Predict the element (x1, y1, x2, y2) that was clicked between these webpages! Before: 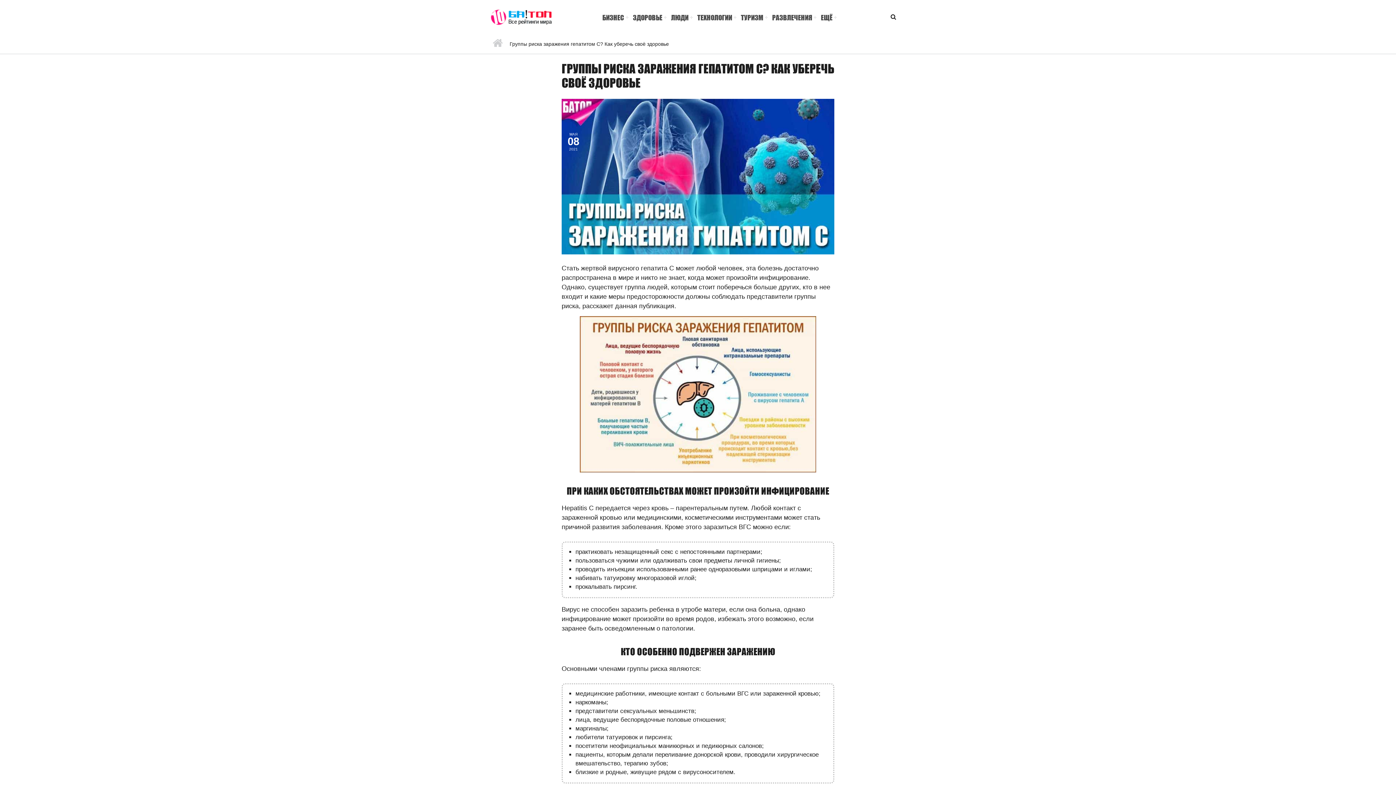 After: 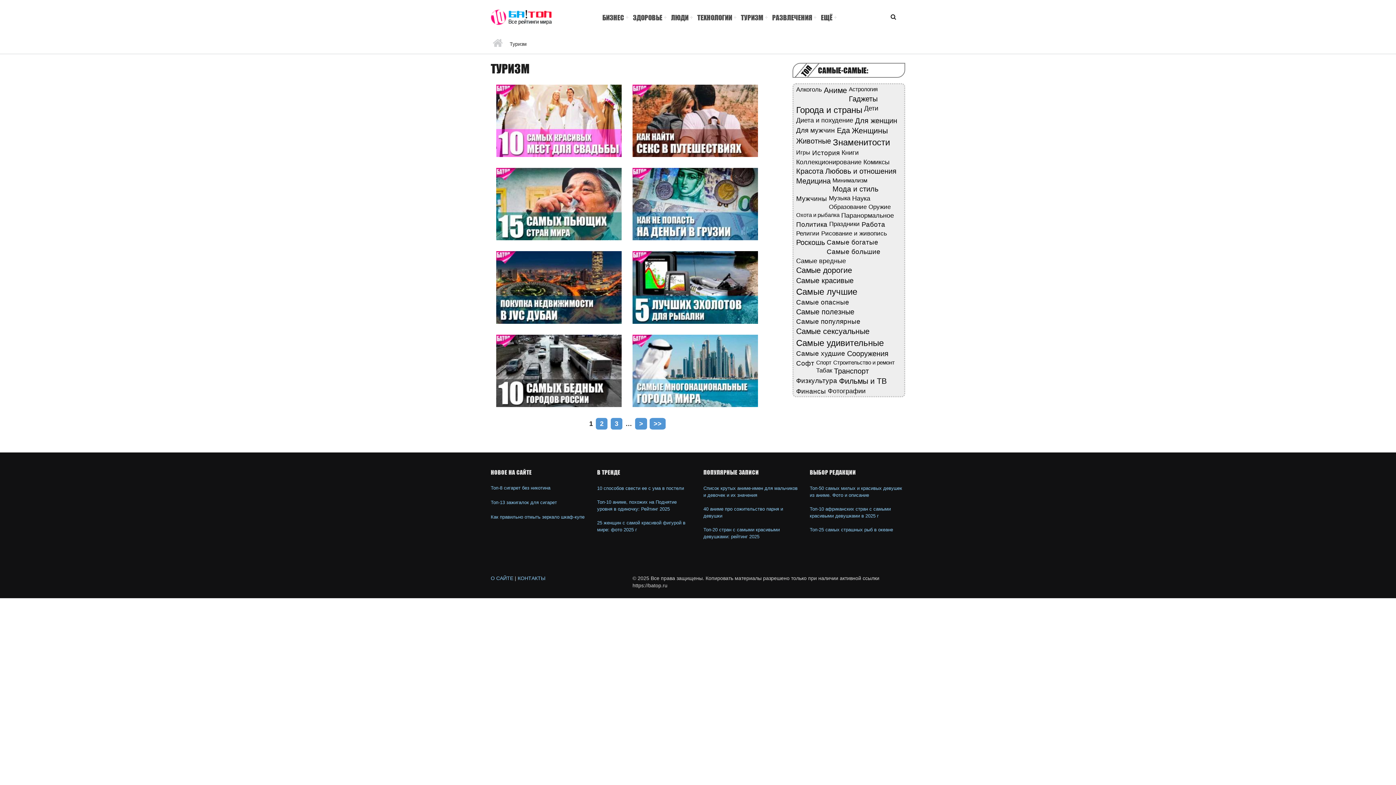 Action: label: ТУРИЗМ bbox: (734, 6, 772, 28)